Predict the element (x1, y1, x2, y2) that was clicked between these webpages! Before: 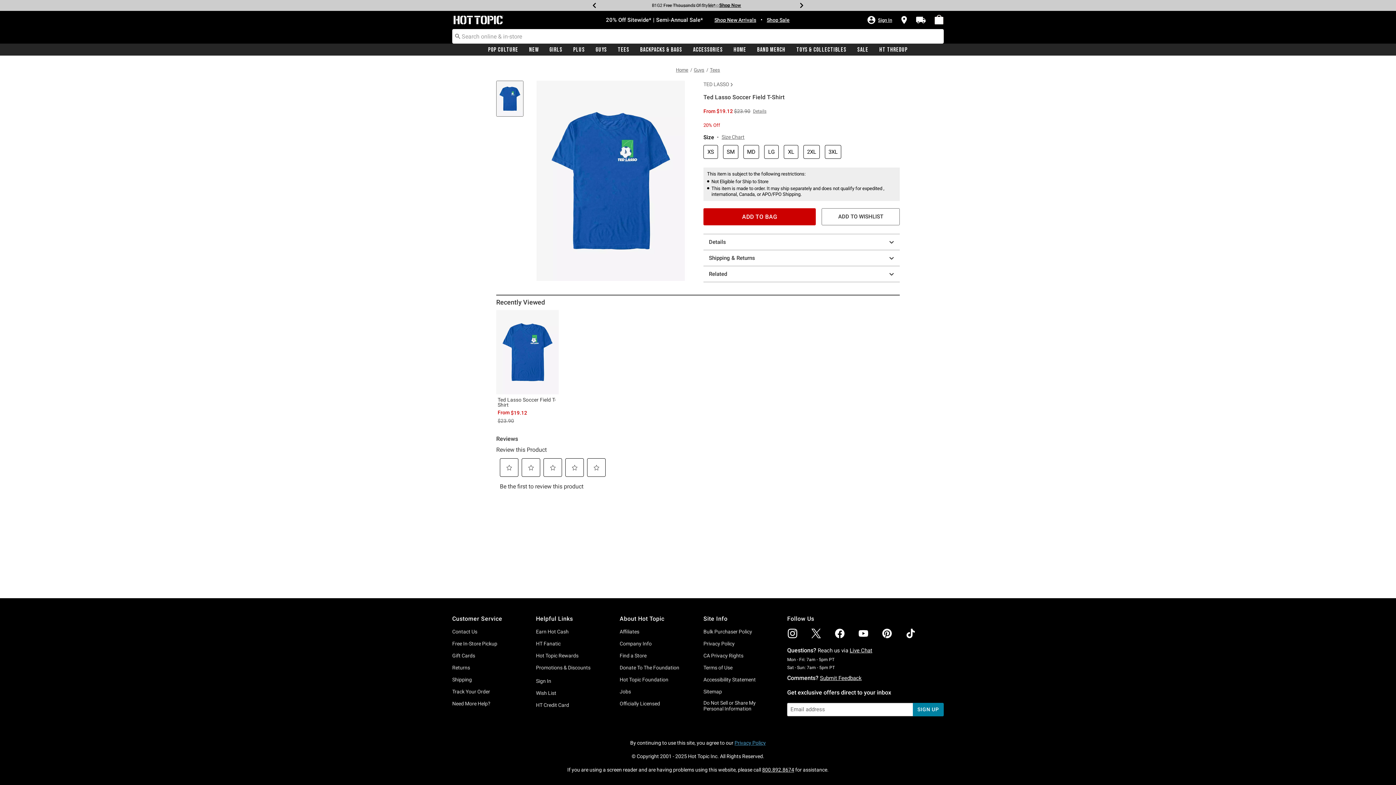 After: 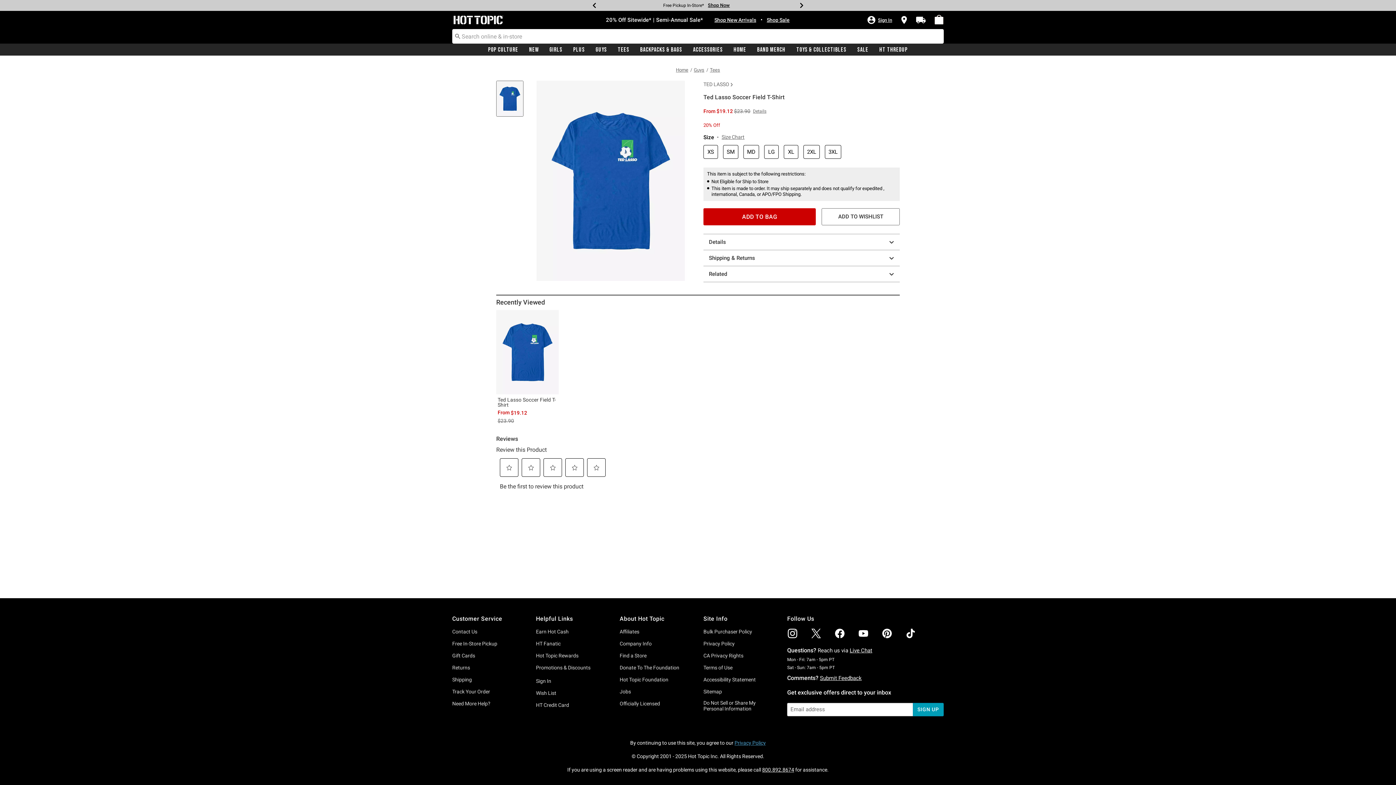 Action: bbox: (912, 703, 943, 716) label: SIGN UP